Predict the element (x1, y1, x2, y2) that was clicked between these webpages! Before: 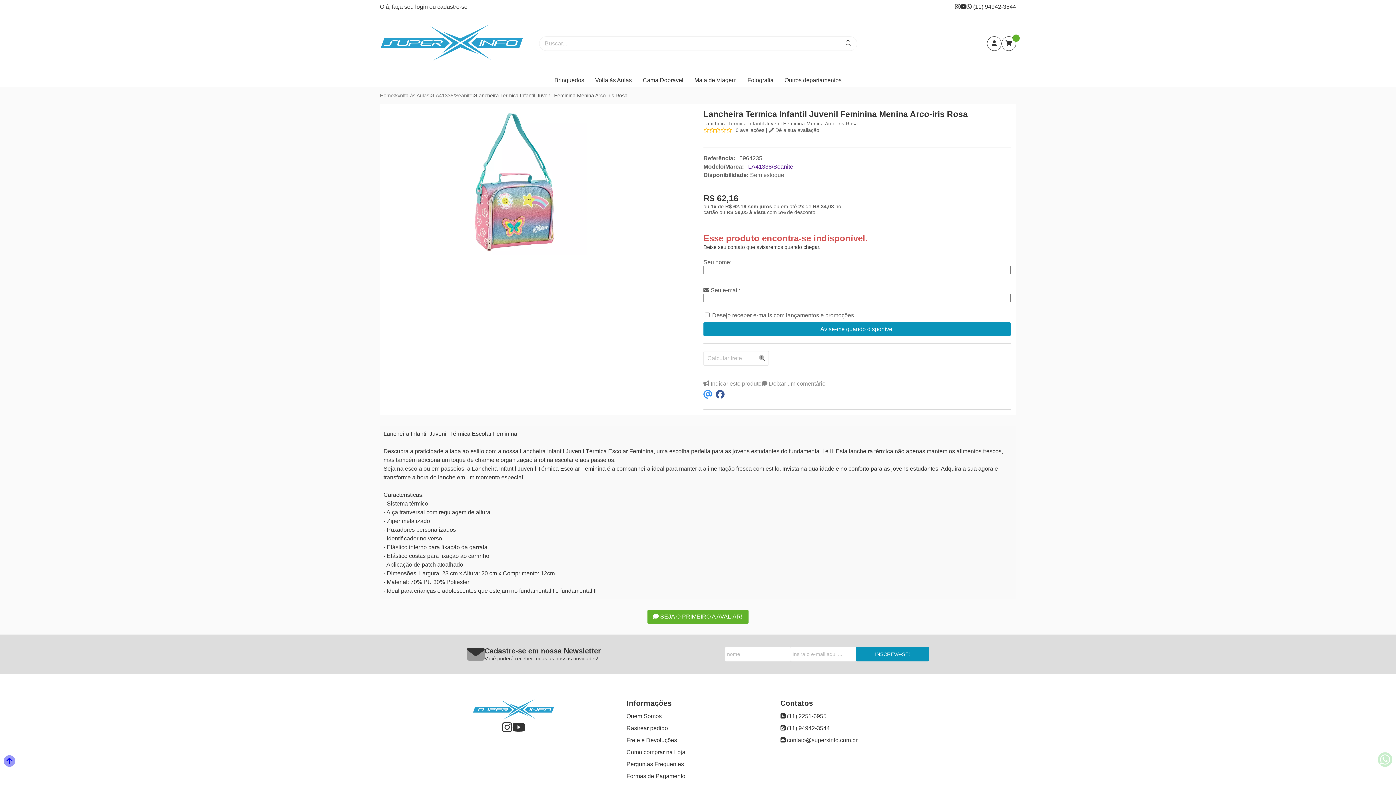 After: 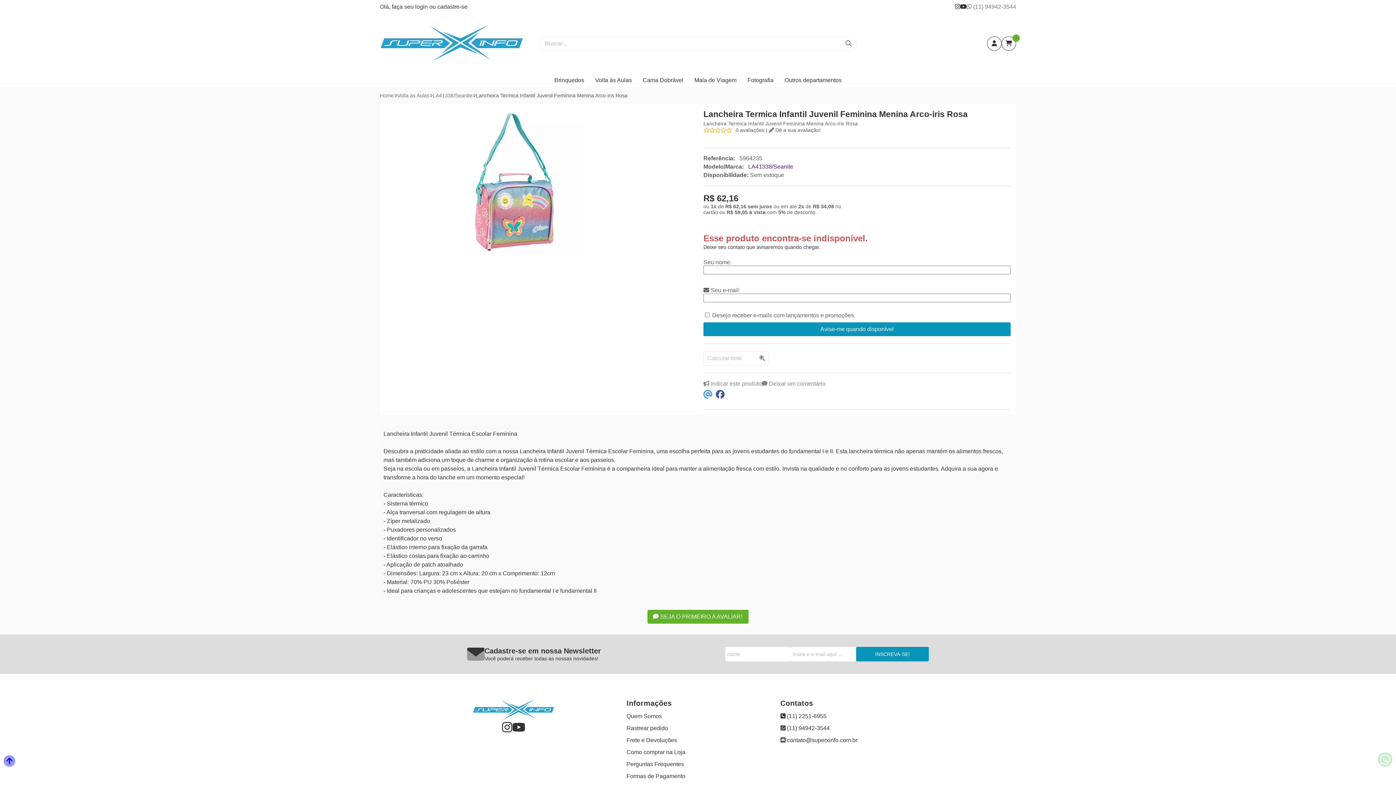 Action: label:  (11) 94942-3544 bbox: (966, 3, 1016, 9)